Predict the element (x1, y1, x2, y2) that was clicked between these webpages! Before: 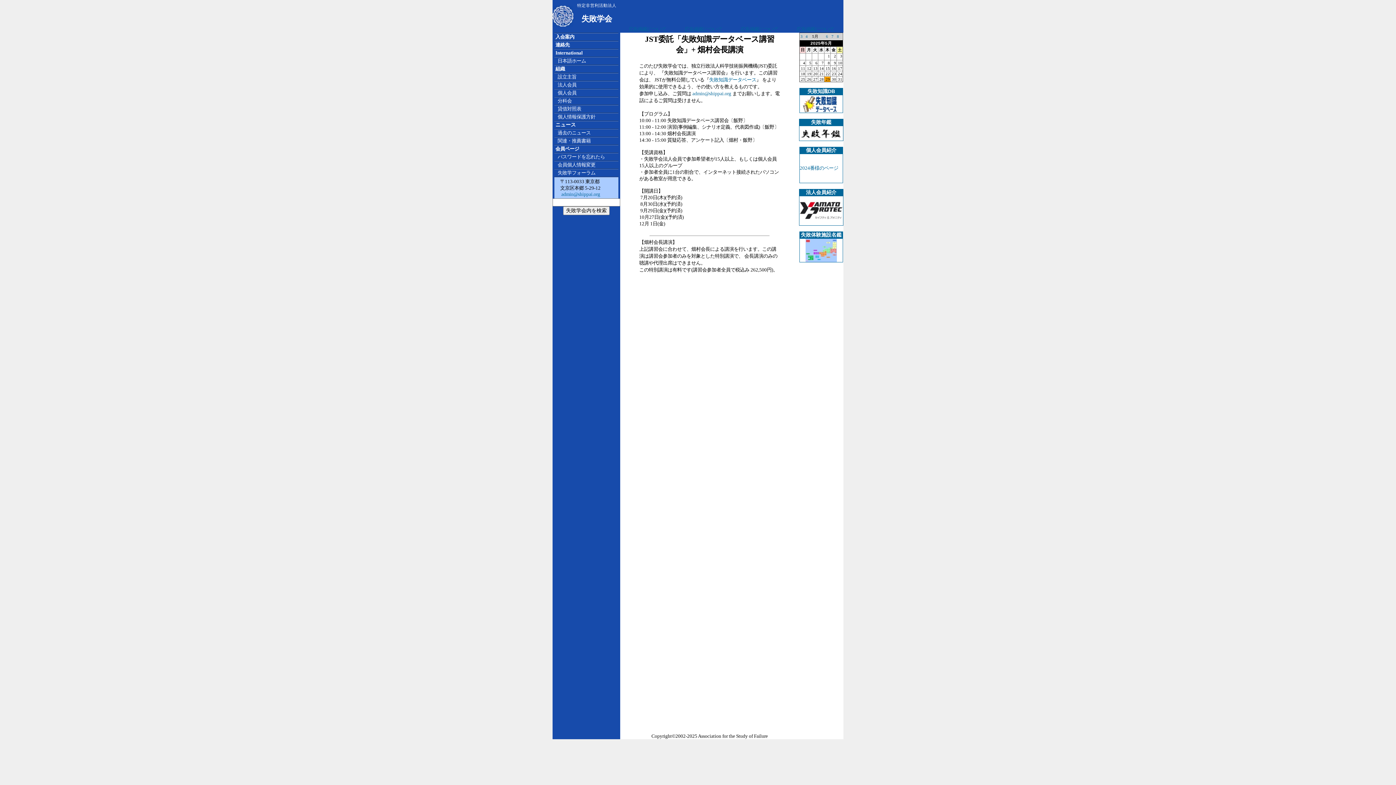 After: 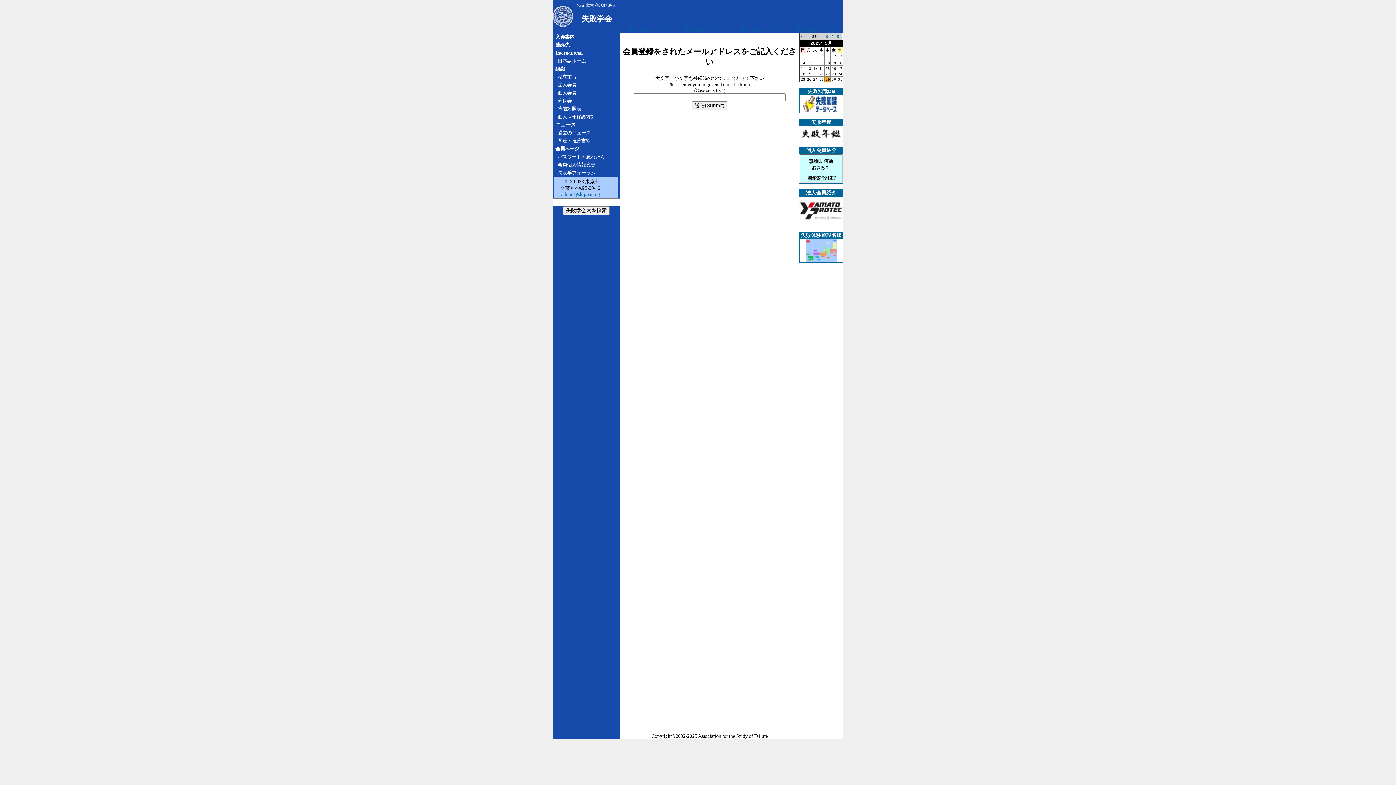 Action: bbox: (554, 154, 605, 159) label:    パスワードを忘れたら